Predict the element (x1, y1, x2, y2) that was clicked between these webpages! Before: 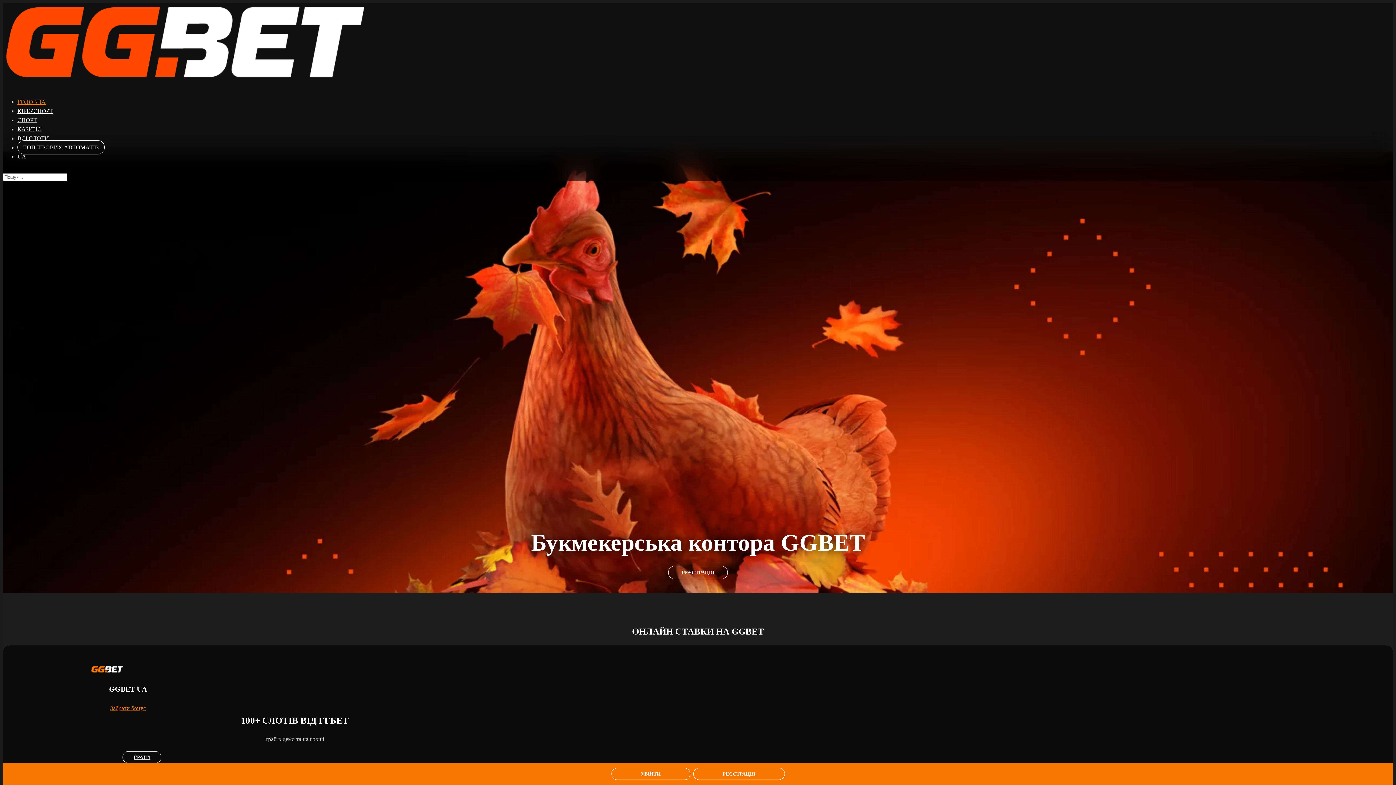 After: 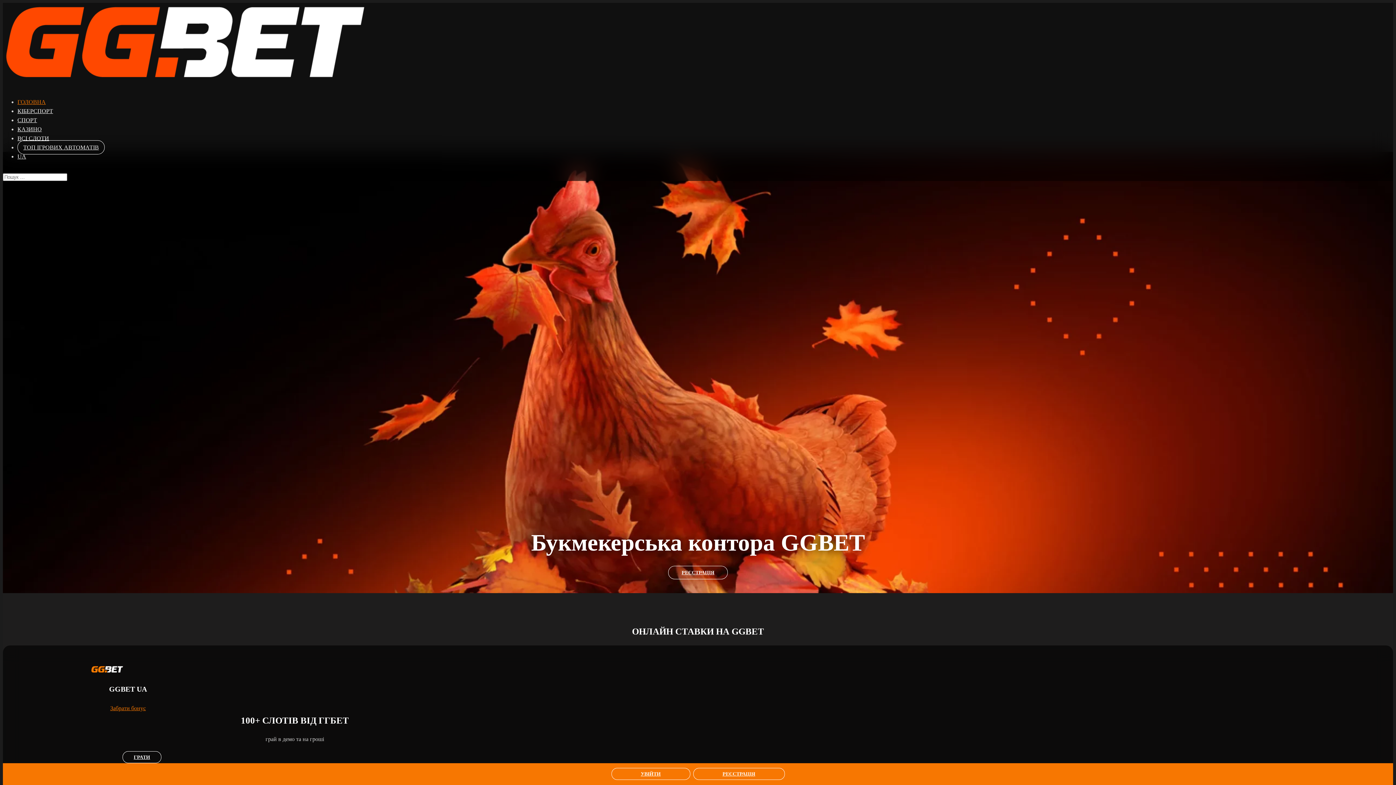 Action: label: ГОЛОВНА bbox: (17, 98, 45, 105)